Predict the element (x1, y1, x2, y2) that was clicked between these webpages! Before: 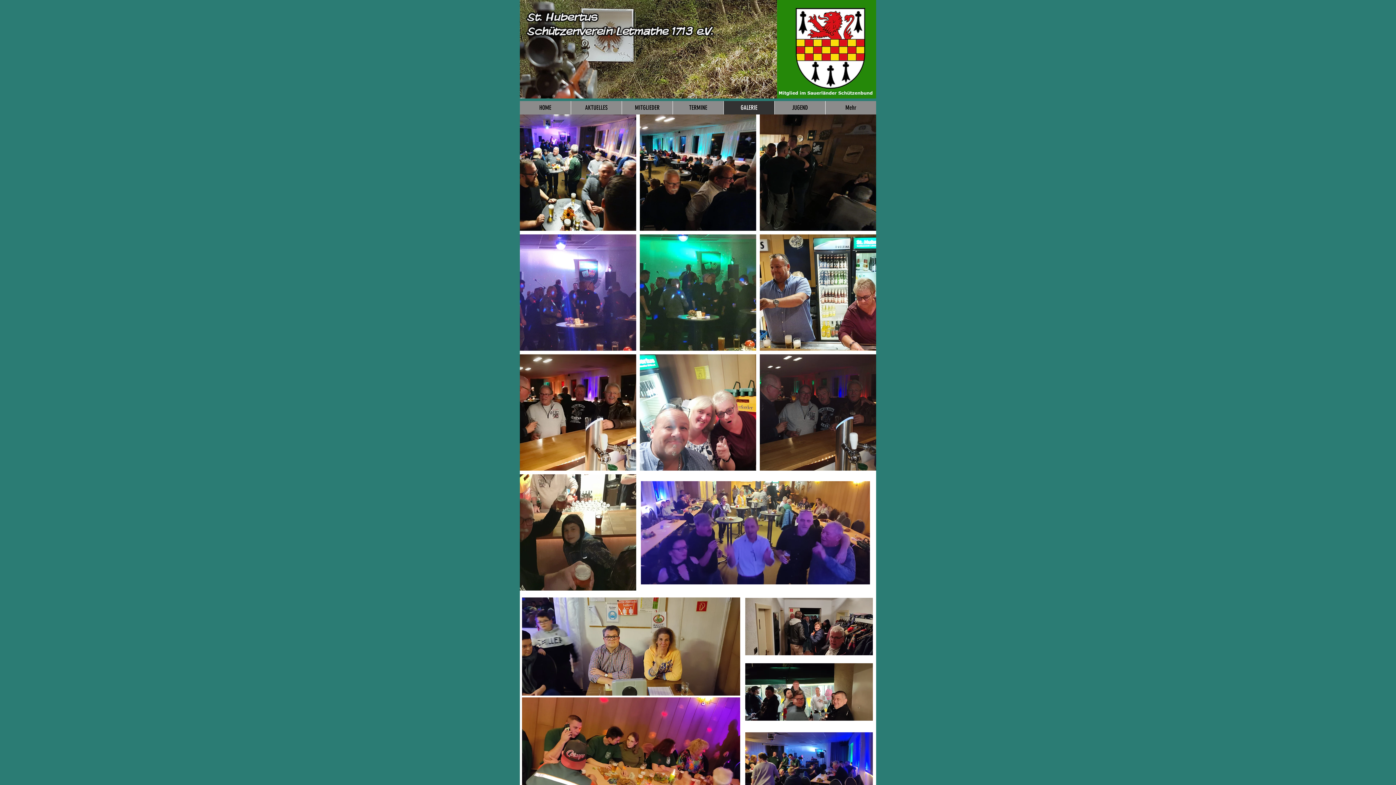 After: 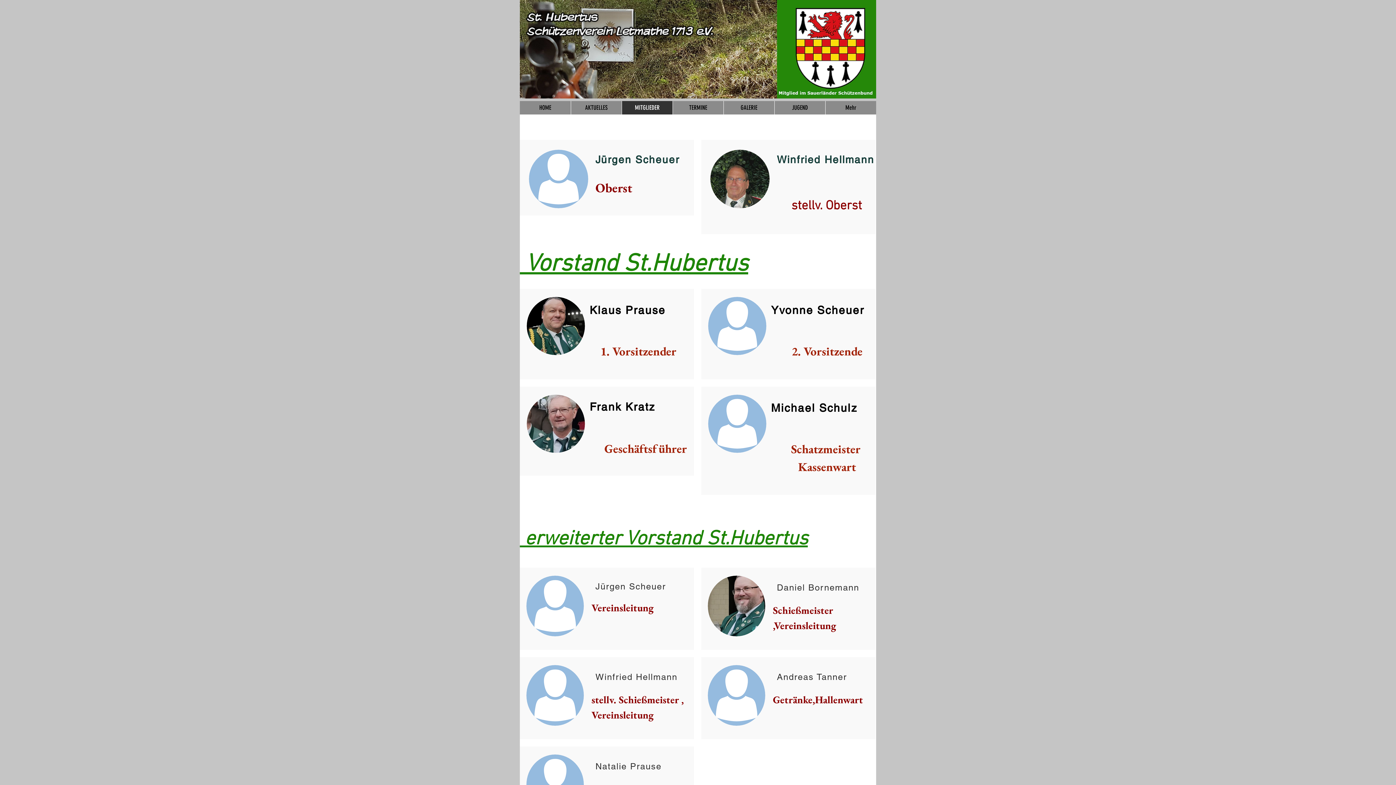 Action: label: MITGLIEDER bbox: (621, 101, 672, 114)